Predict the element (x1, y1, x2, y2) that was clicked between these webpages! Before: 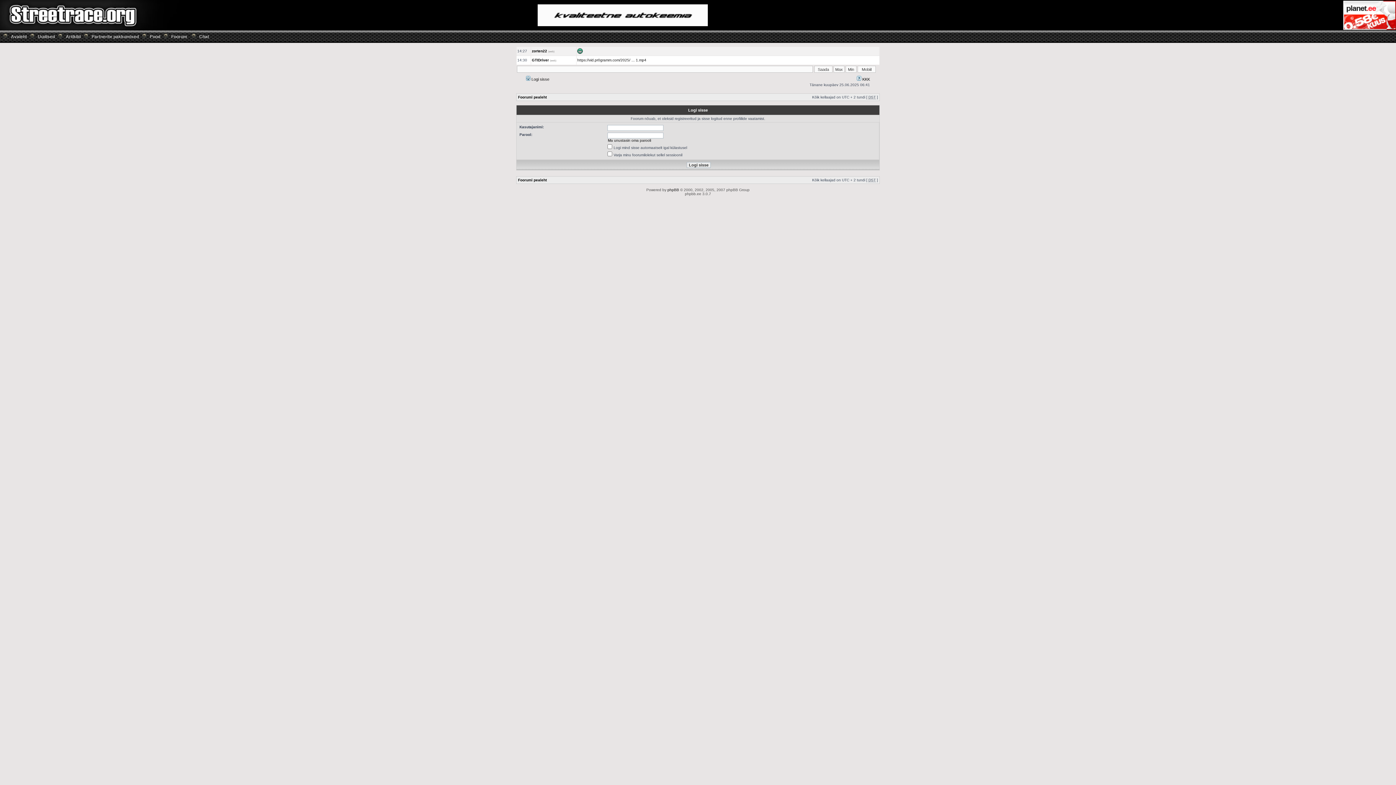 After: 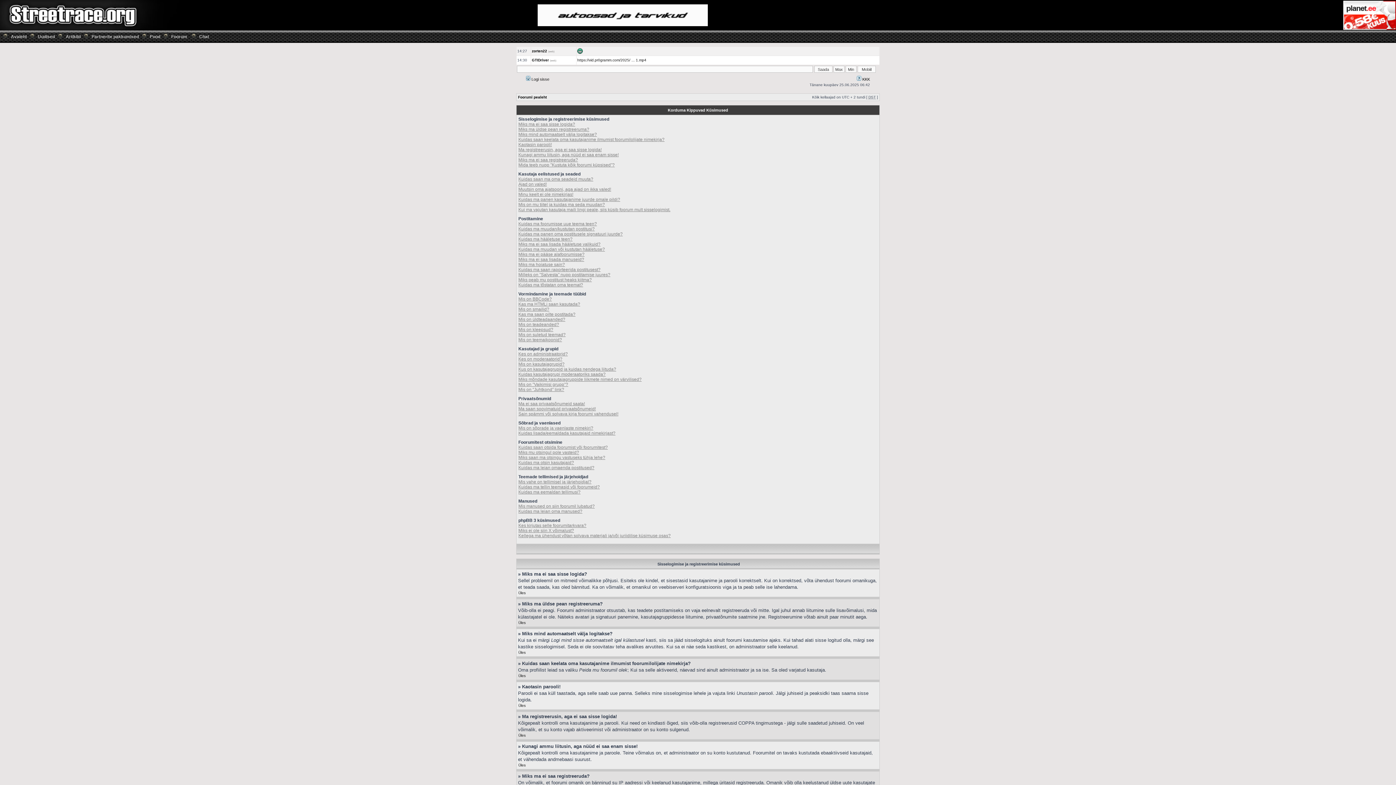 Action: label:  KKK bbox: (857, 77, 870, 81)